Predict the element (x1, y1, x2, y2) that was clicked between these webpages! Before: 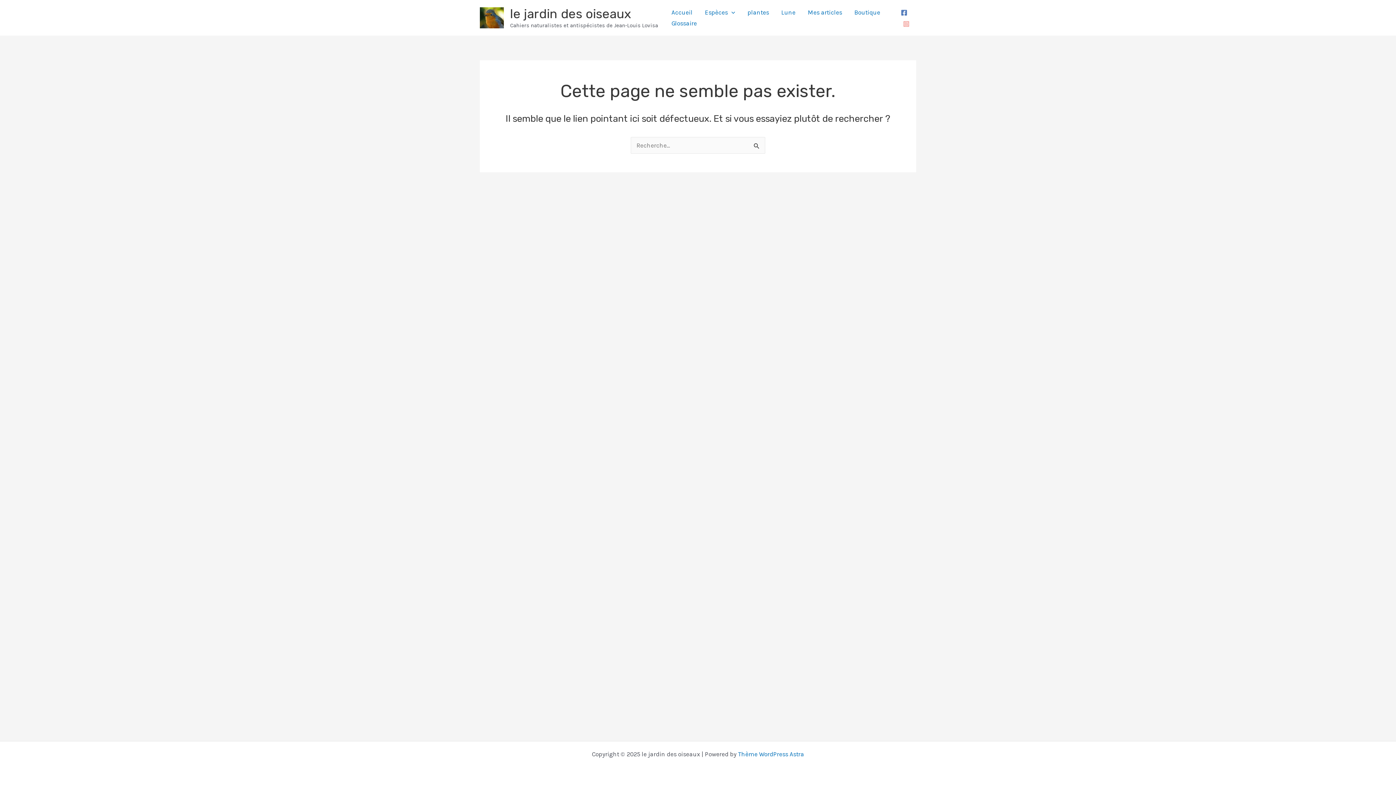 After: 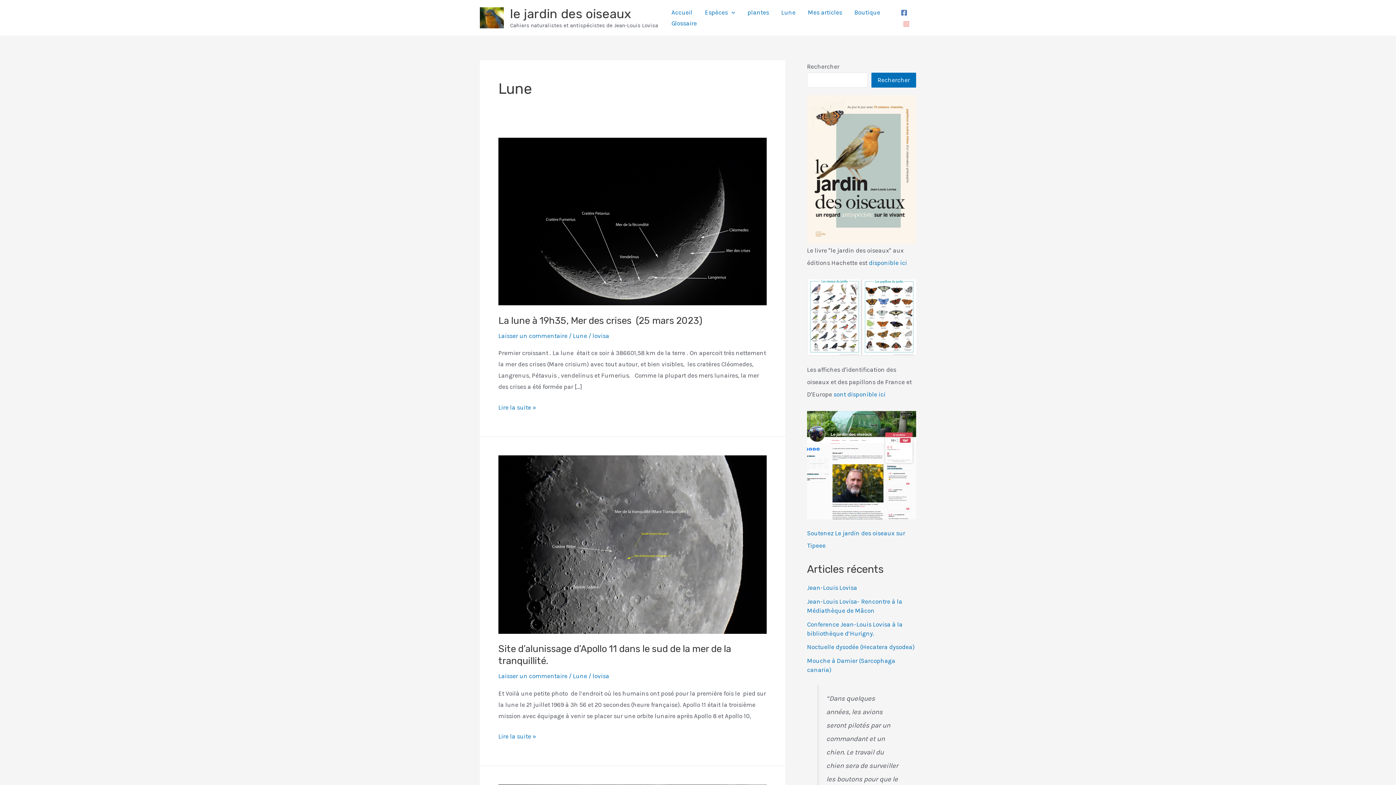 Action: bbox: (775, 6, 801, 17) label: Lune